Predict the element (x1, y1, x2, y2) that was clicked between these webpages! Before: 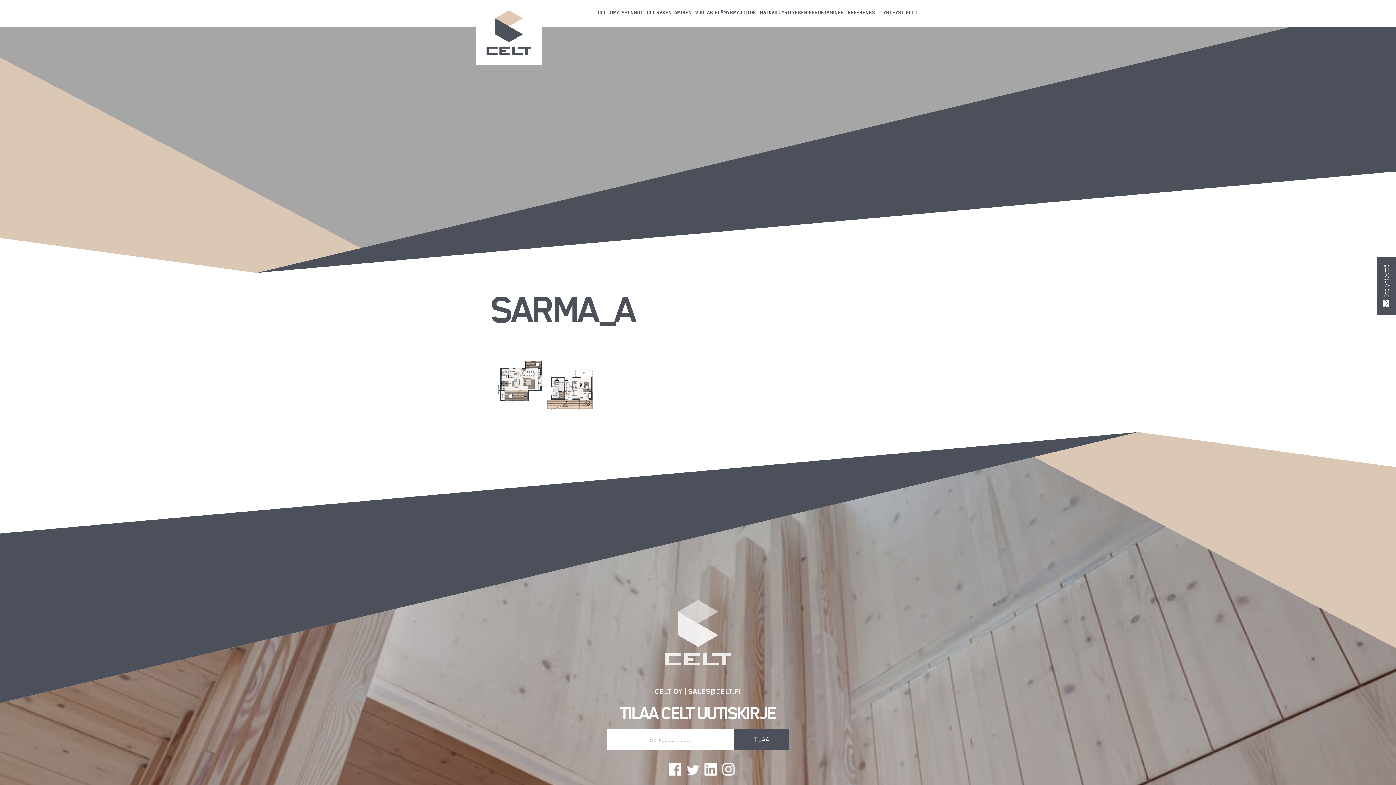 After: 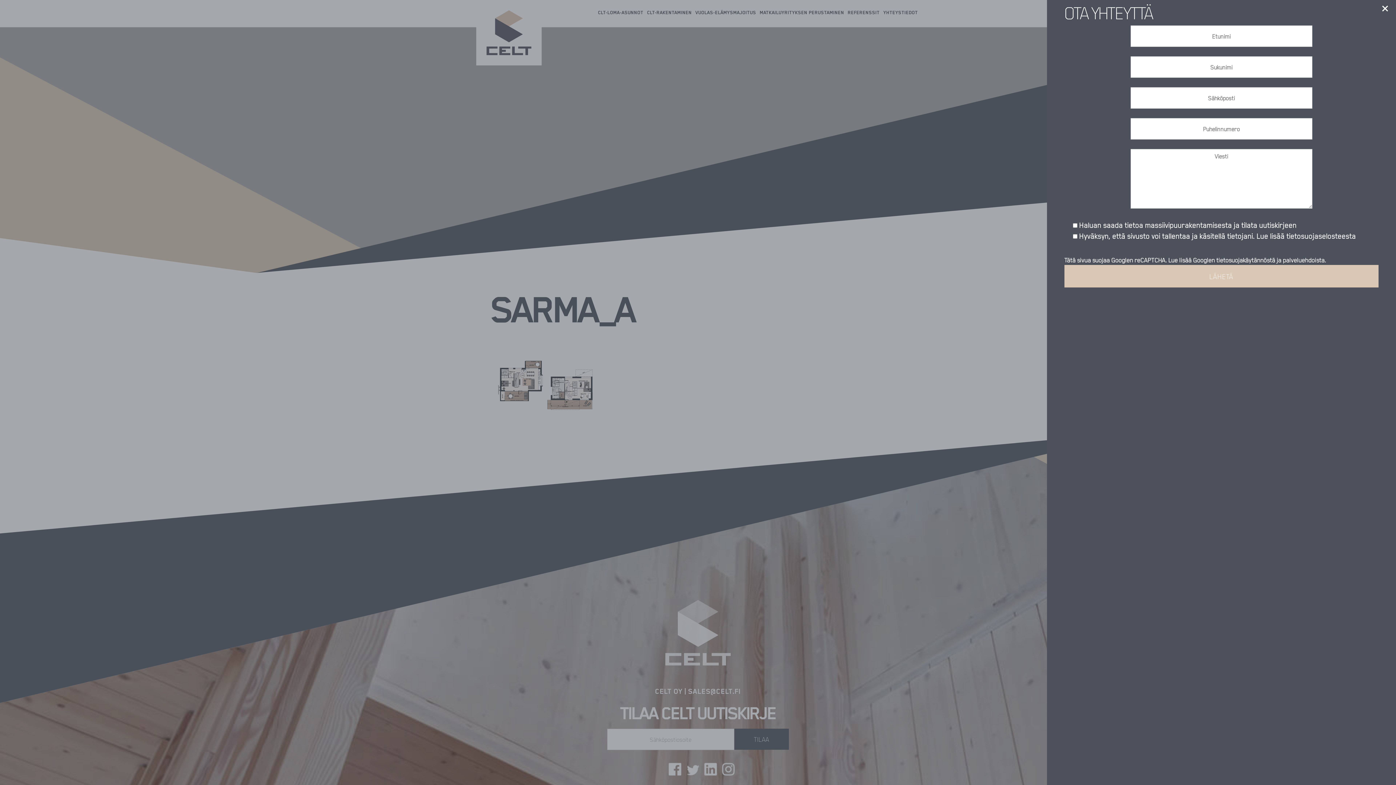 Action: label:  Ota yhteyttä bbox: (1377, 256, 1399, 314)